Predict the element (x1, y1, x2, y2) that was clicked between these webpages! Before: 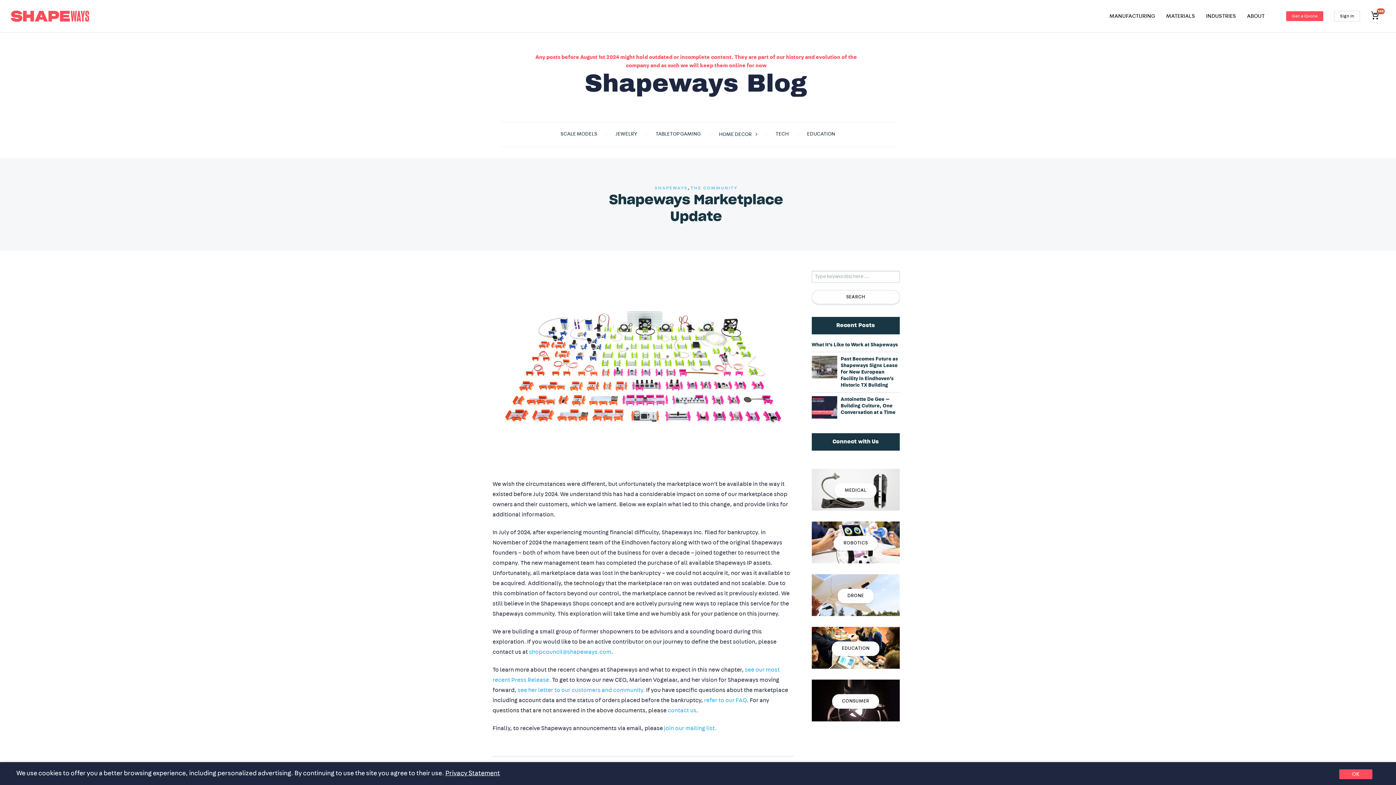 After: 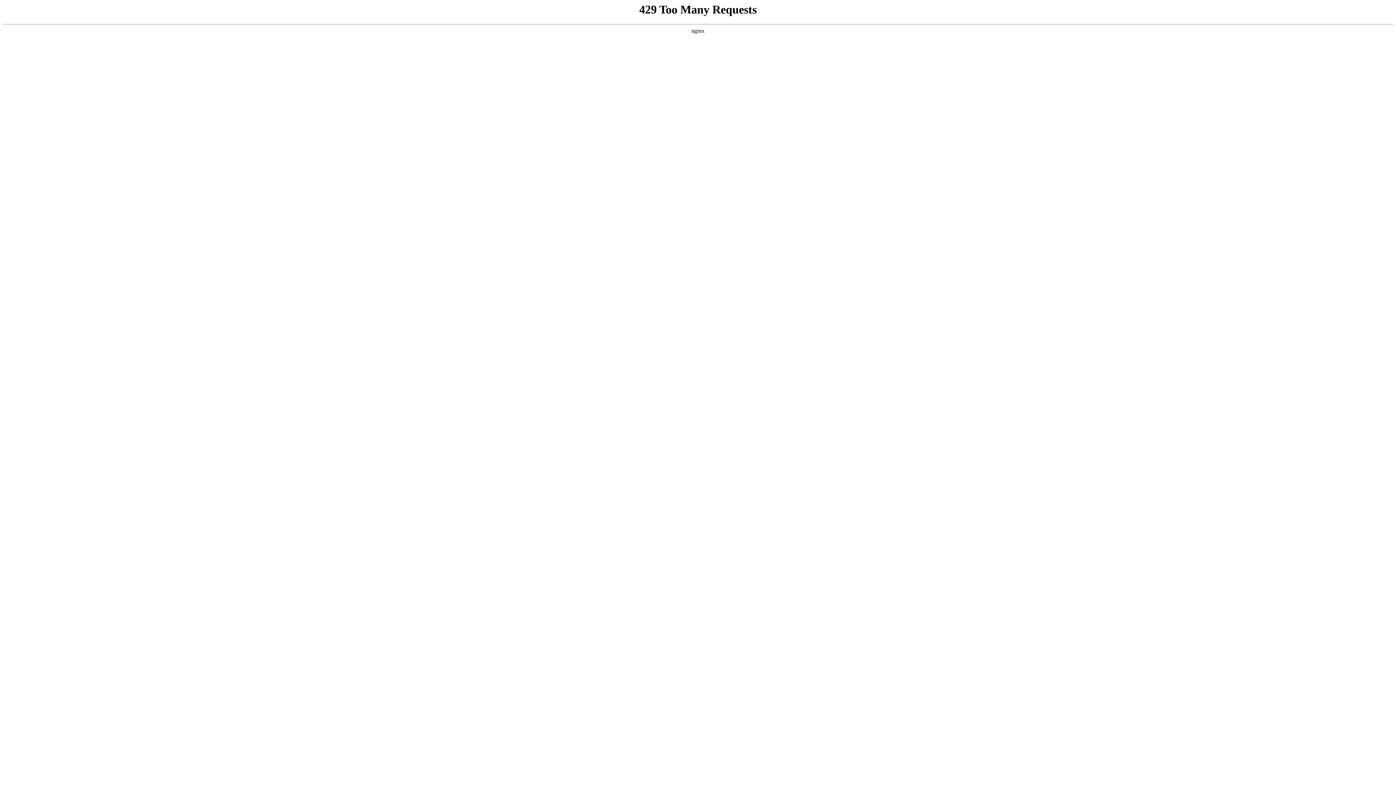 Action: label: TABLETOP GAMING bbox: (653, 128, 702, 140)